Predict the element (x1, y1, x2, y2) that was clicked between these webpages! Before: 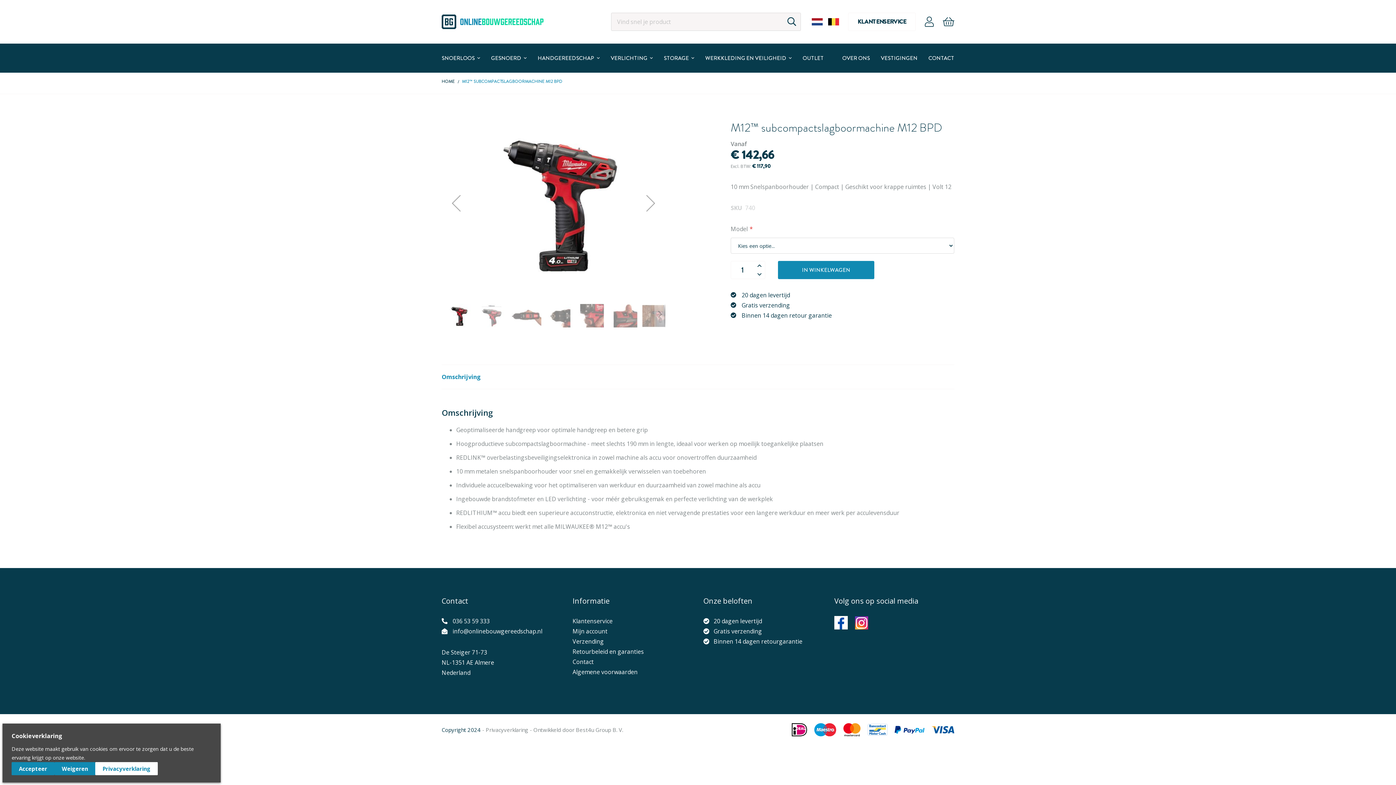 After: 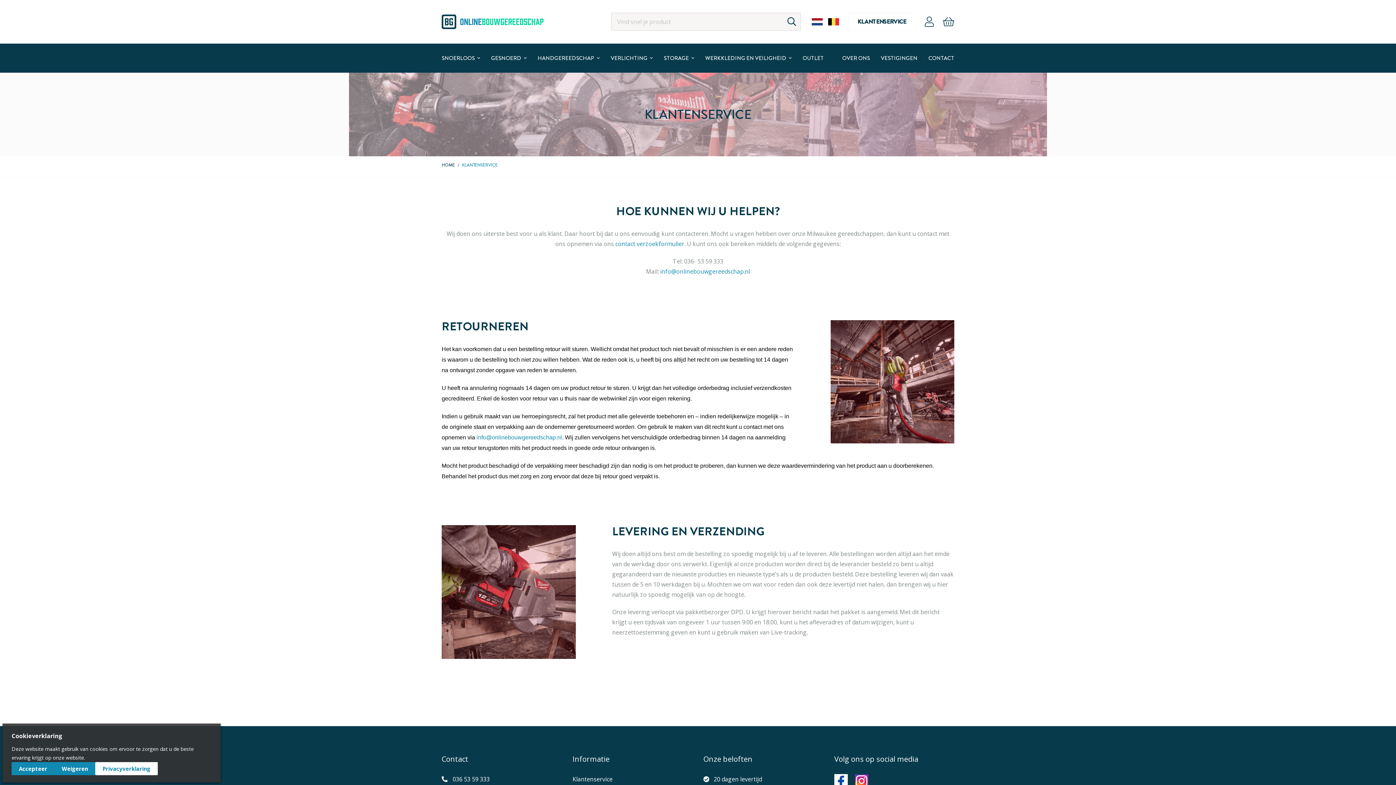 Action: label: KLANTENSERVICE bbox: (848, 12, 916, 30)